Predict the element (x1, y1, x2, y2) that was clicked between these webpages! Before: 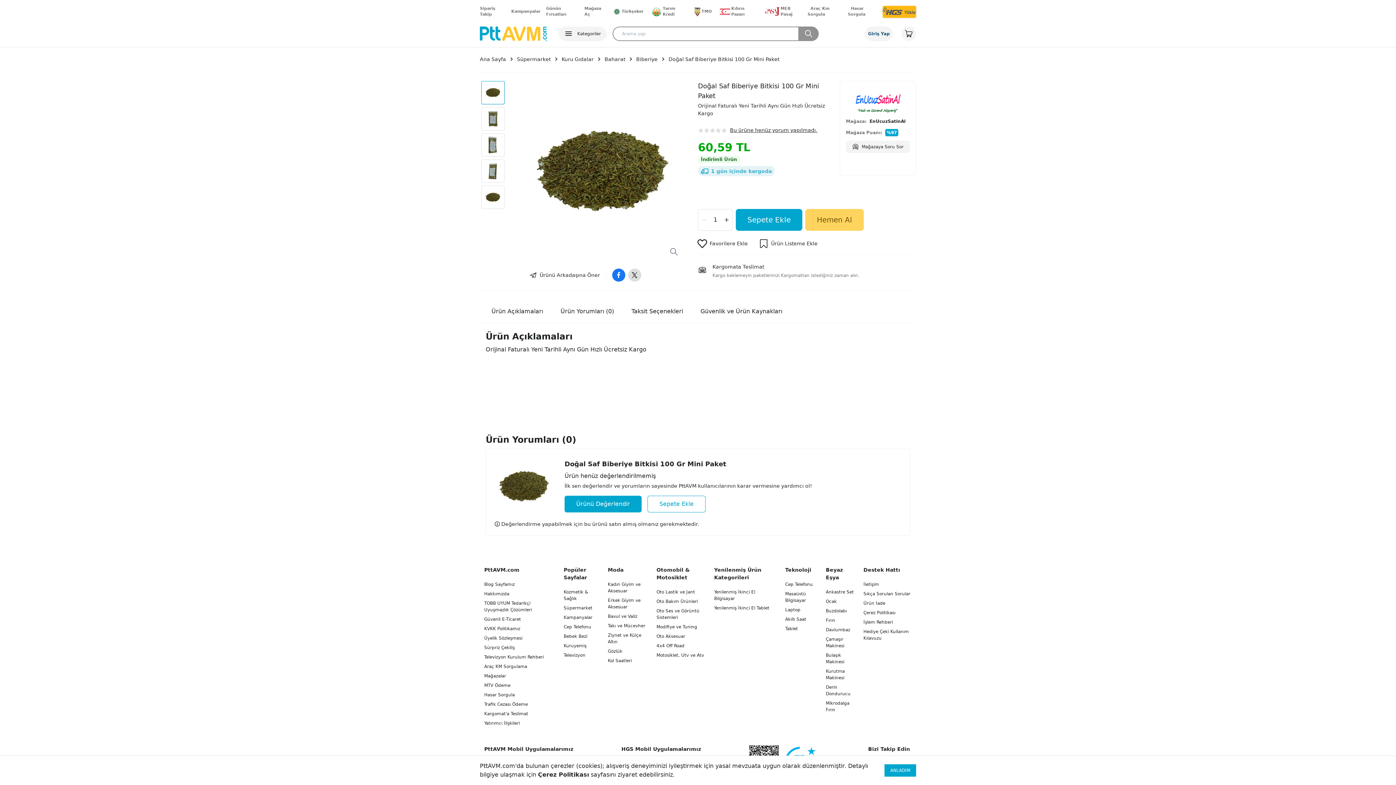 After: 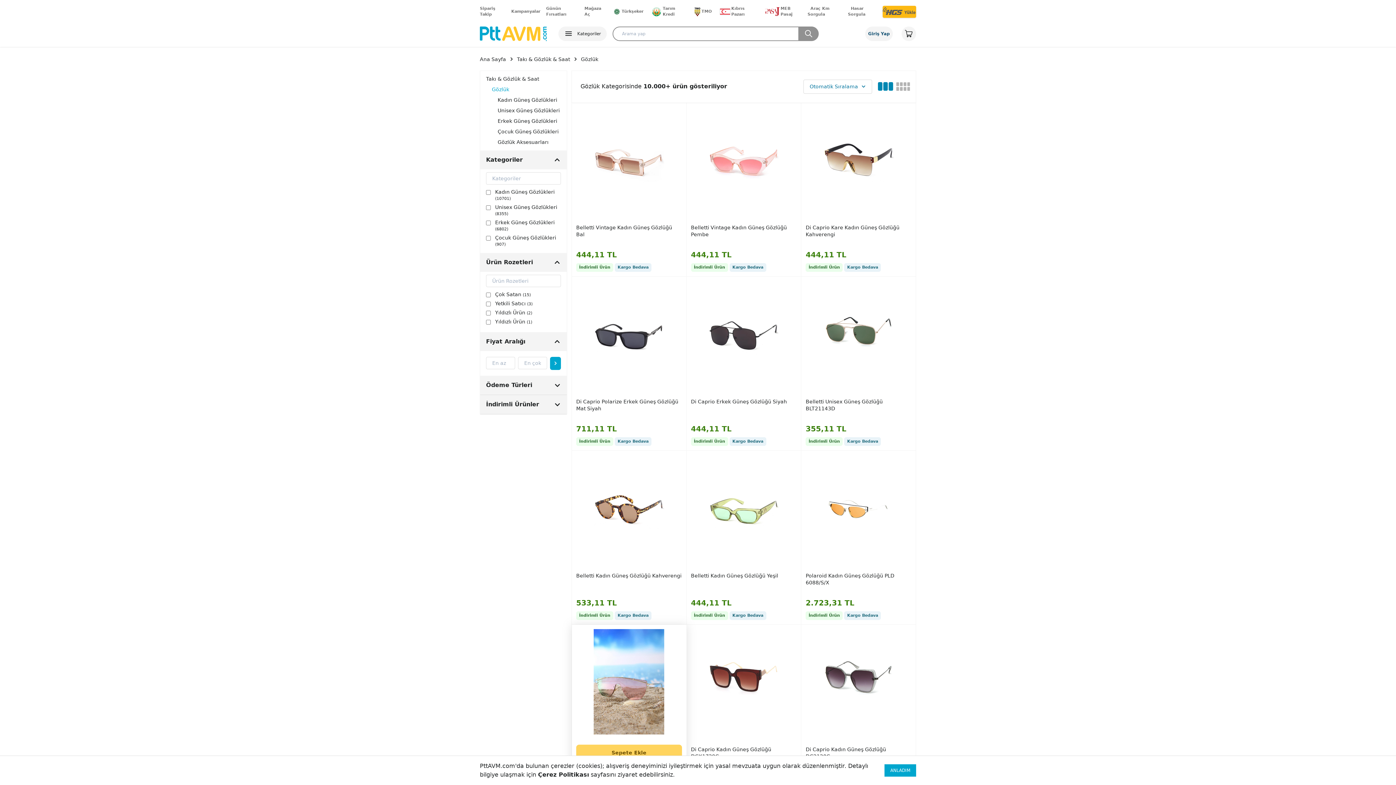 Action: bbox: (607, 648, 622, 654) label: Gözlük